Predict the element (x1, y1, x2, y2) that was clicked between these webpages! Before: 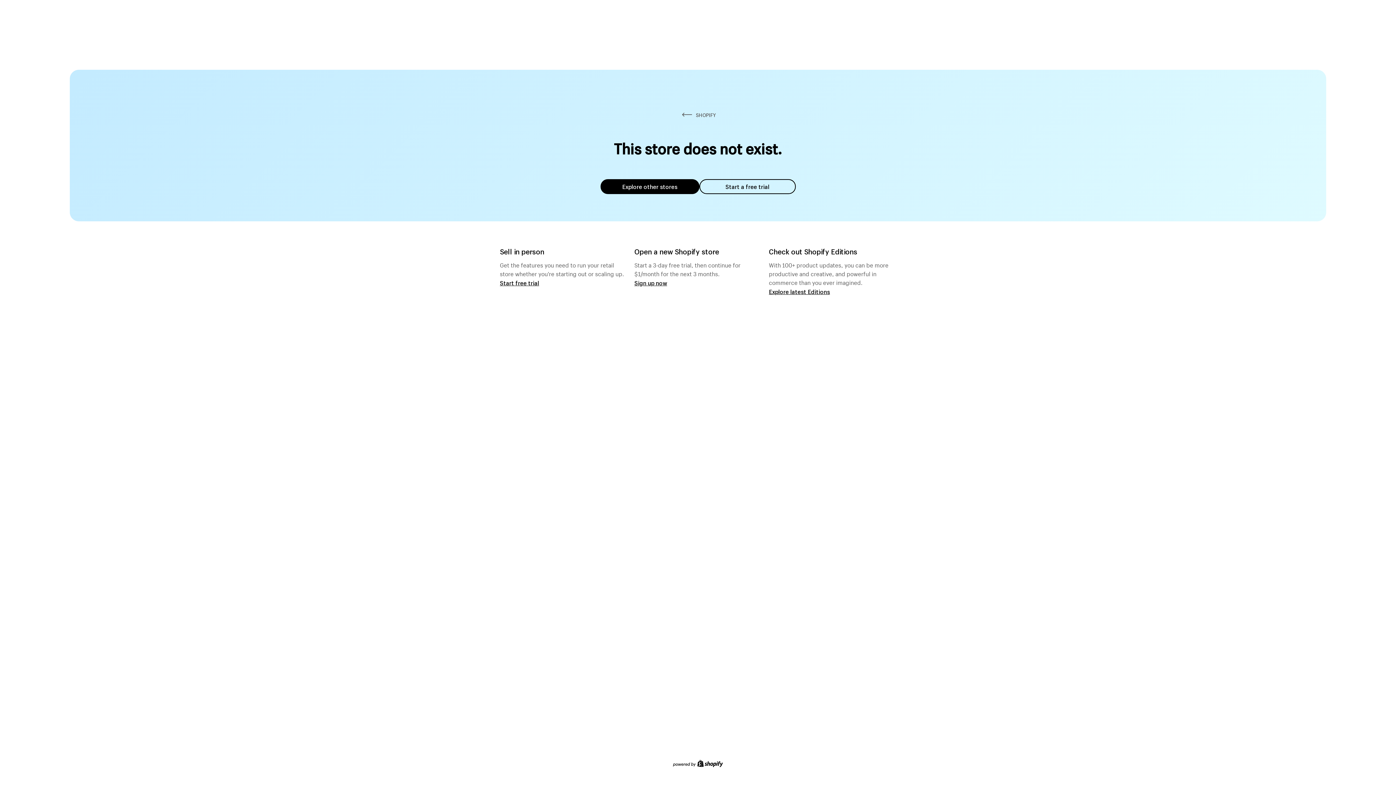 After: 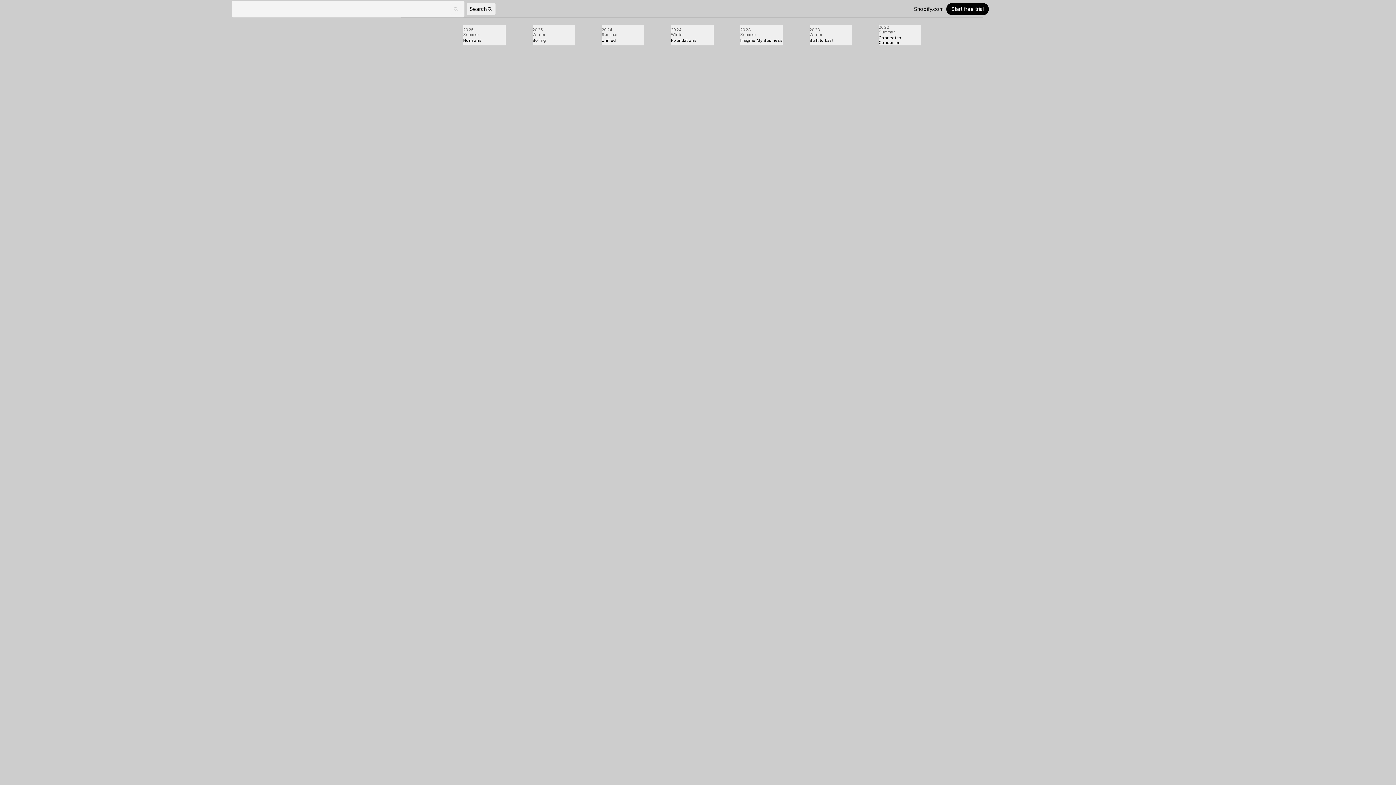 Action: label: Explore latest Editions bbox: (769, 287, 830, 295)